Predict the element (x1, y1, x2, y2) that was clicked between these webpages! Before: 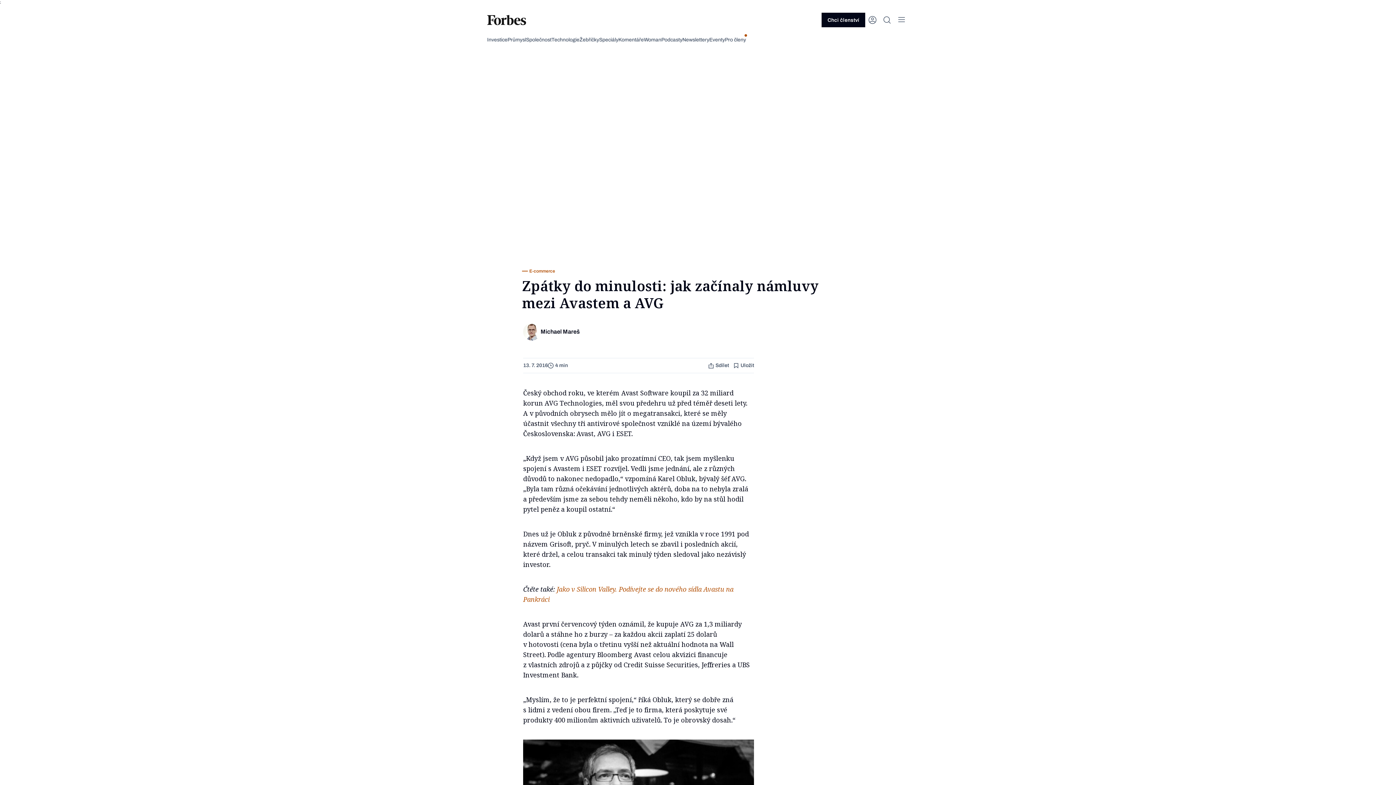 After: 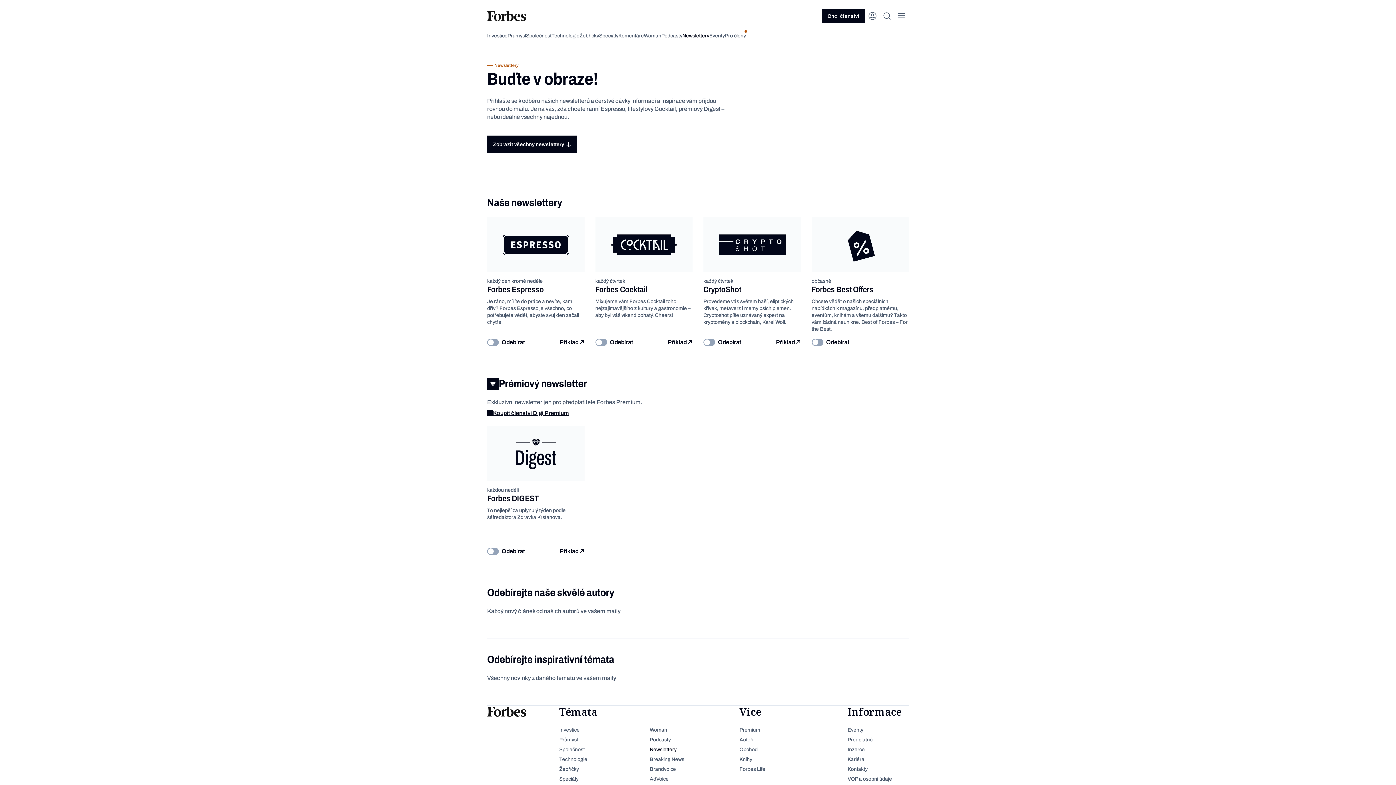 Action: label: Newslettery bbox: (682, 68, 709, 75)